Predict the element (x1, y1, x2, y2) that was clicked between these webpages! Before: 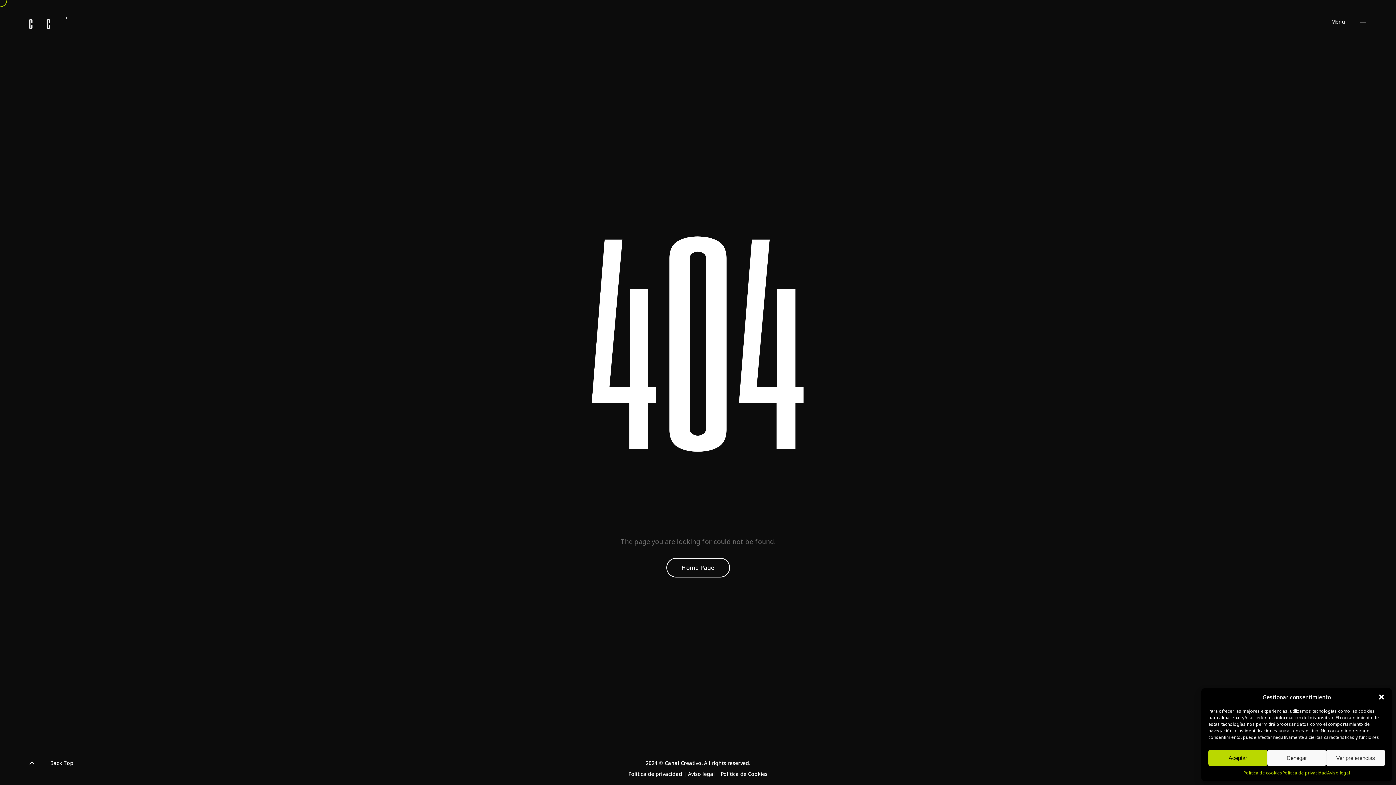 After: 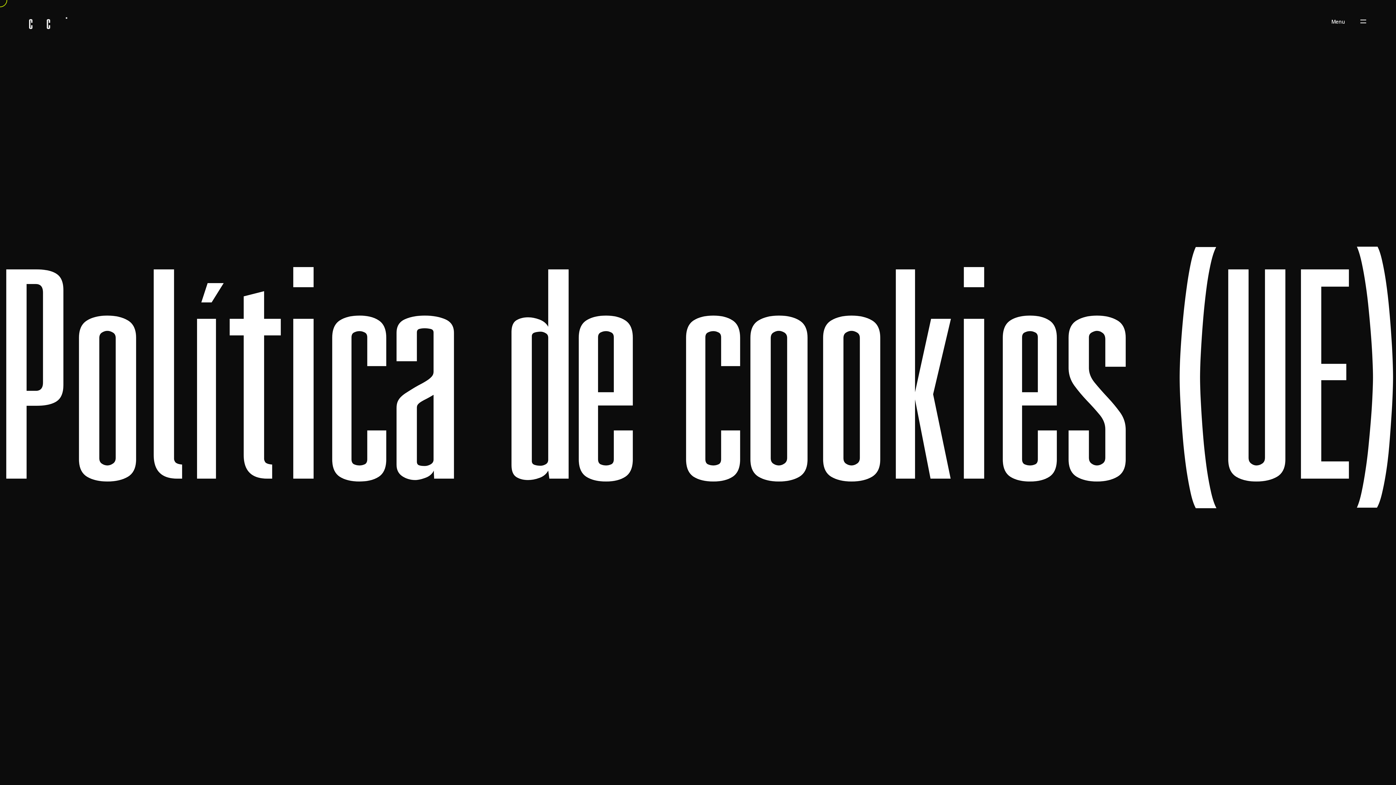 Action: label: Política de cookies bbox: (1243, 770, 1282, 776)